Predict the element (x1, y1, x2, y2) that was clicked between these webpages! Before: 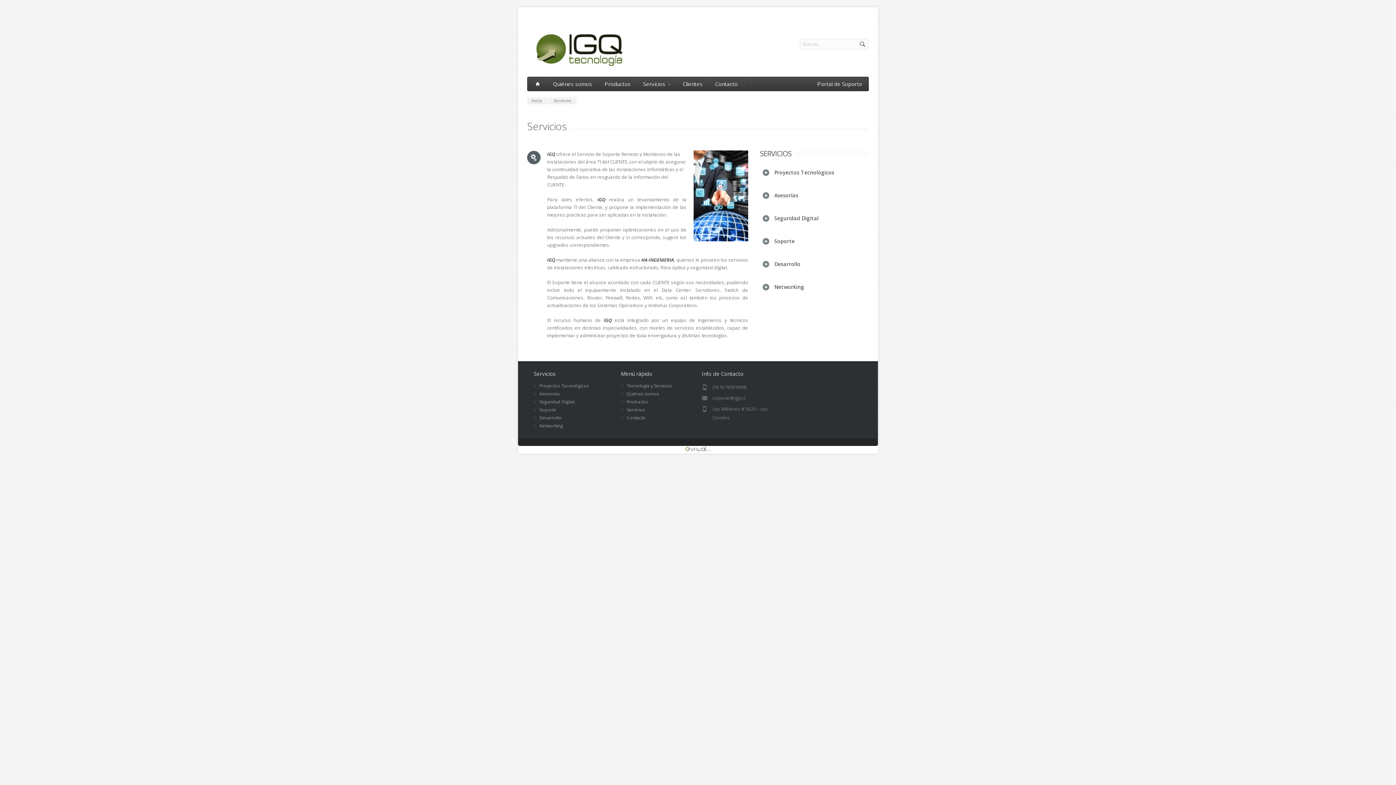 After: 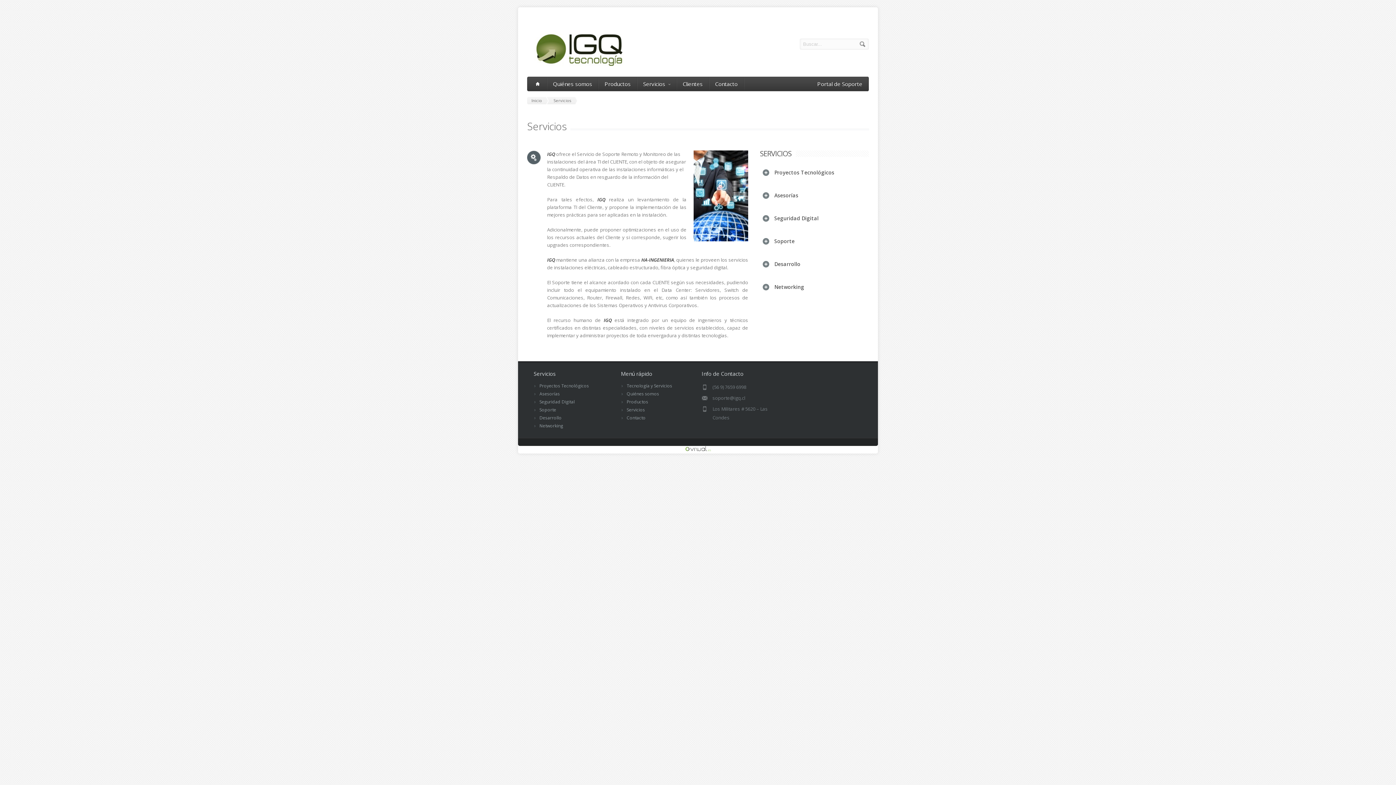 Action: bbox: (685, 446, 711, 453)